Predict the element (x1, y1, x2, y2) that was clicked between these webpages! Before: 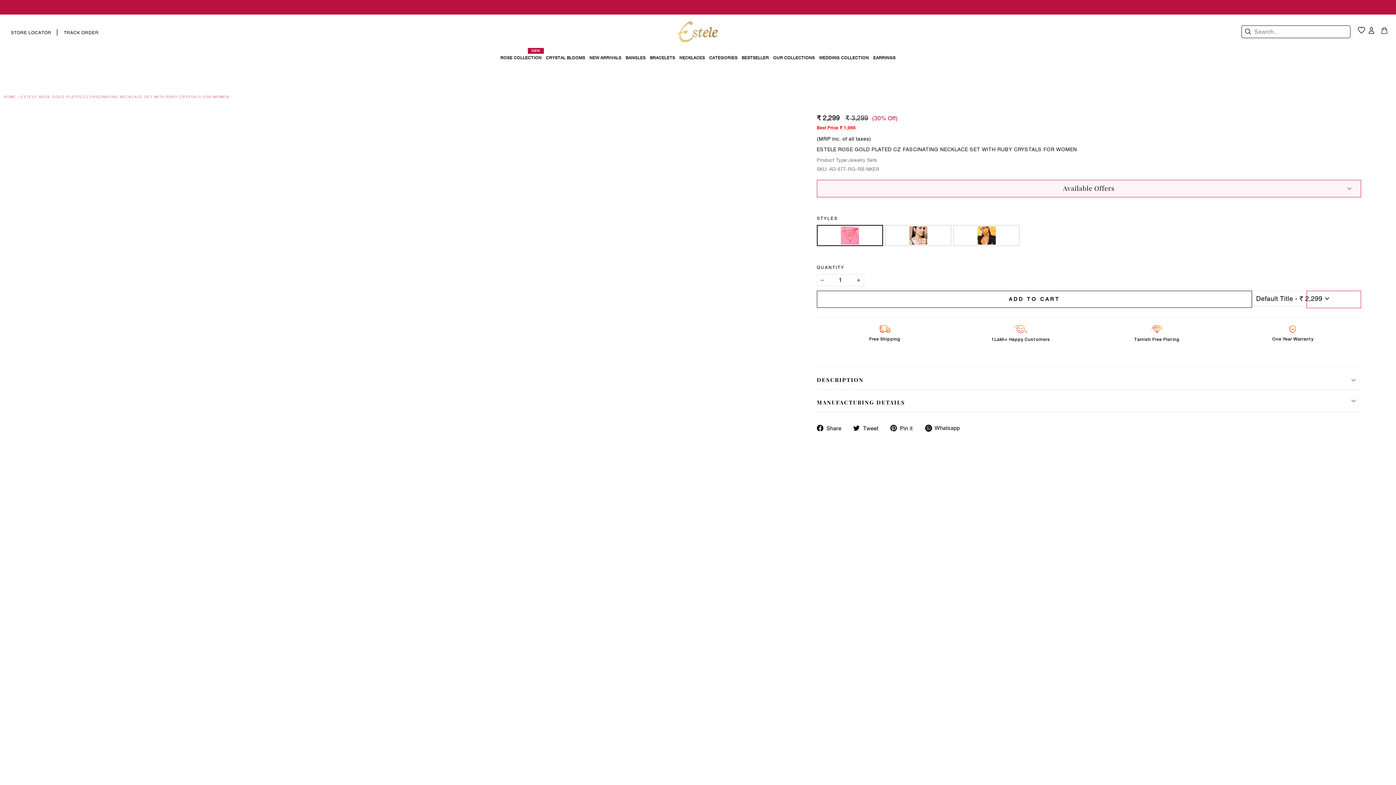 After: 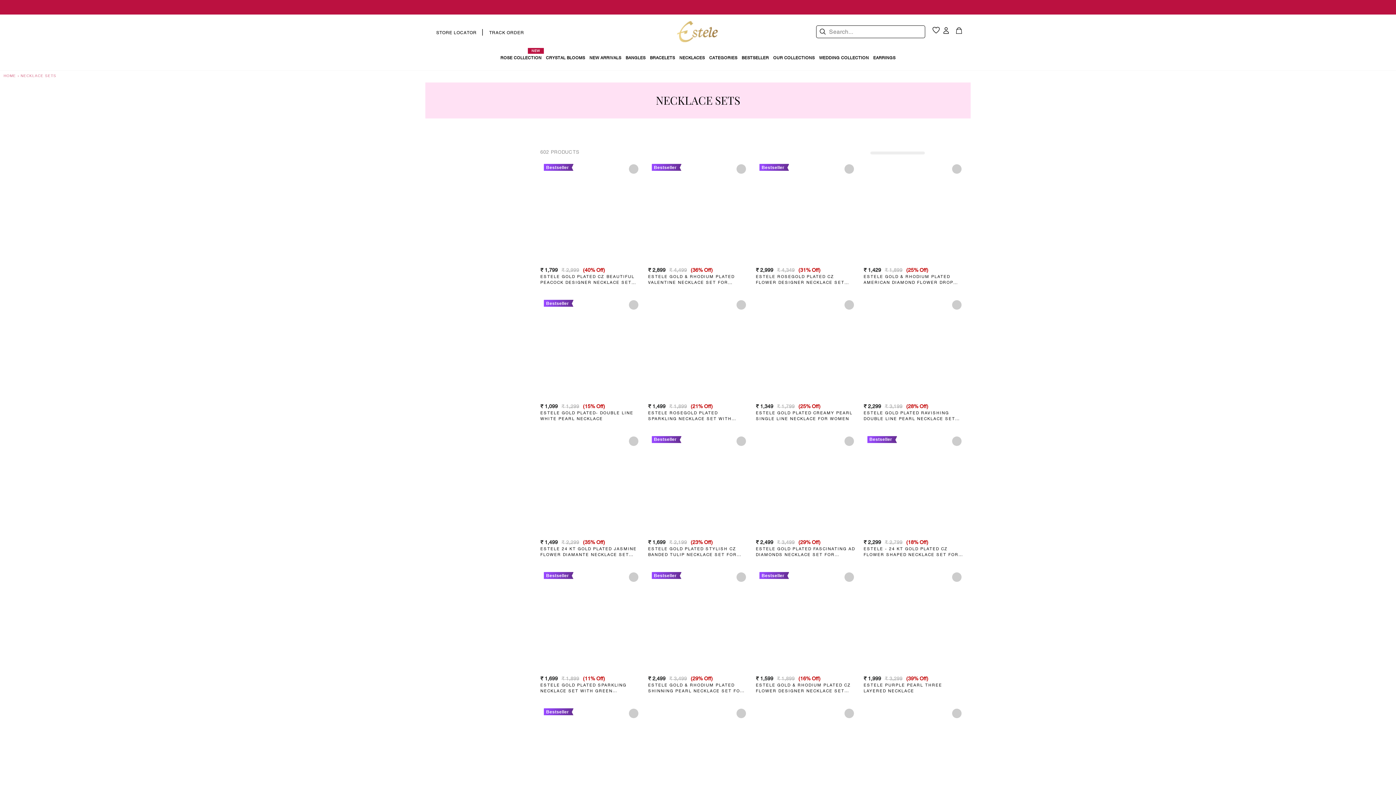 Action: label: NECKLACES bbox: (677, 52, 707, 63)